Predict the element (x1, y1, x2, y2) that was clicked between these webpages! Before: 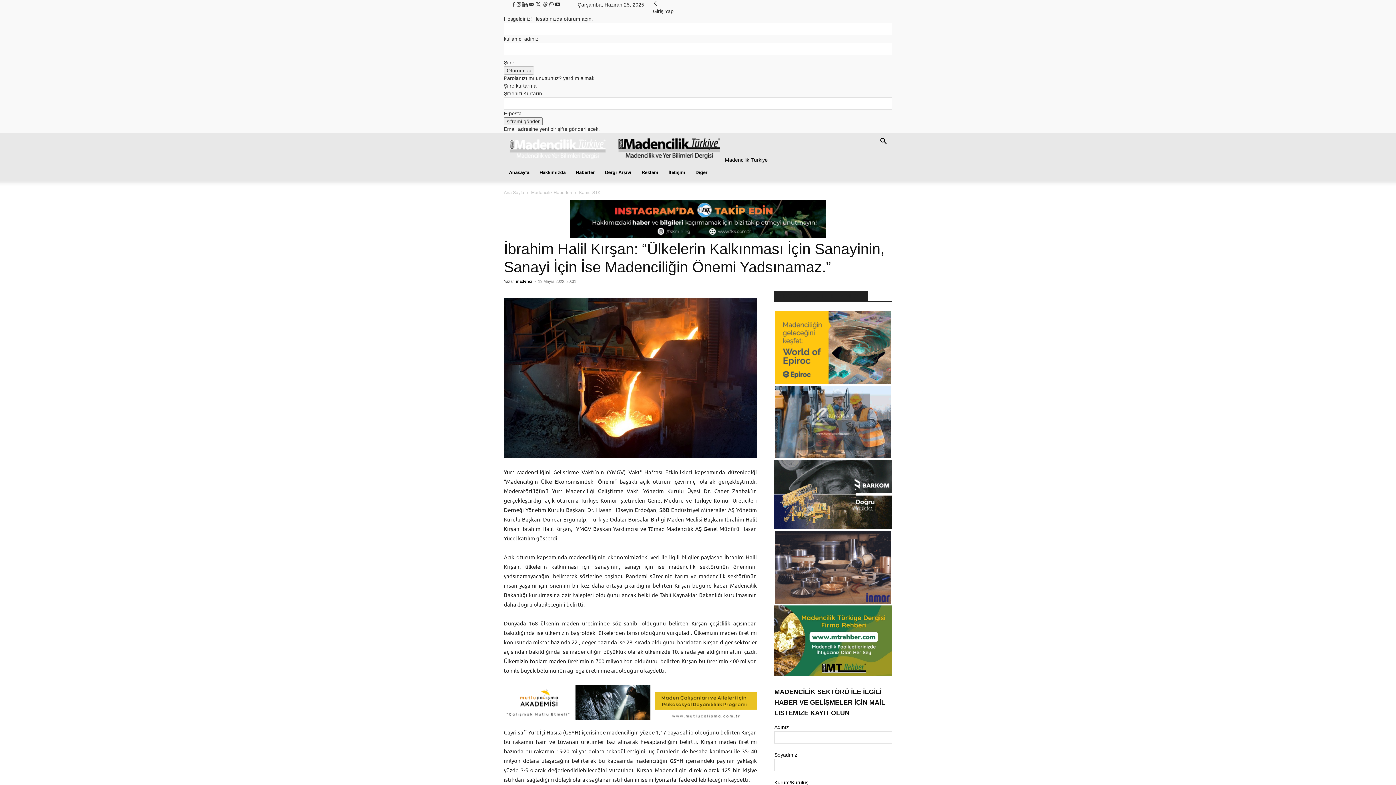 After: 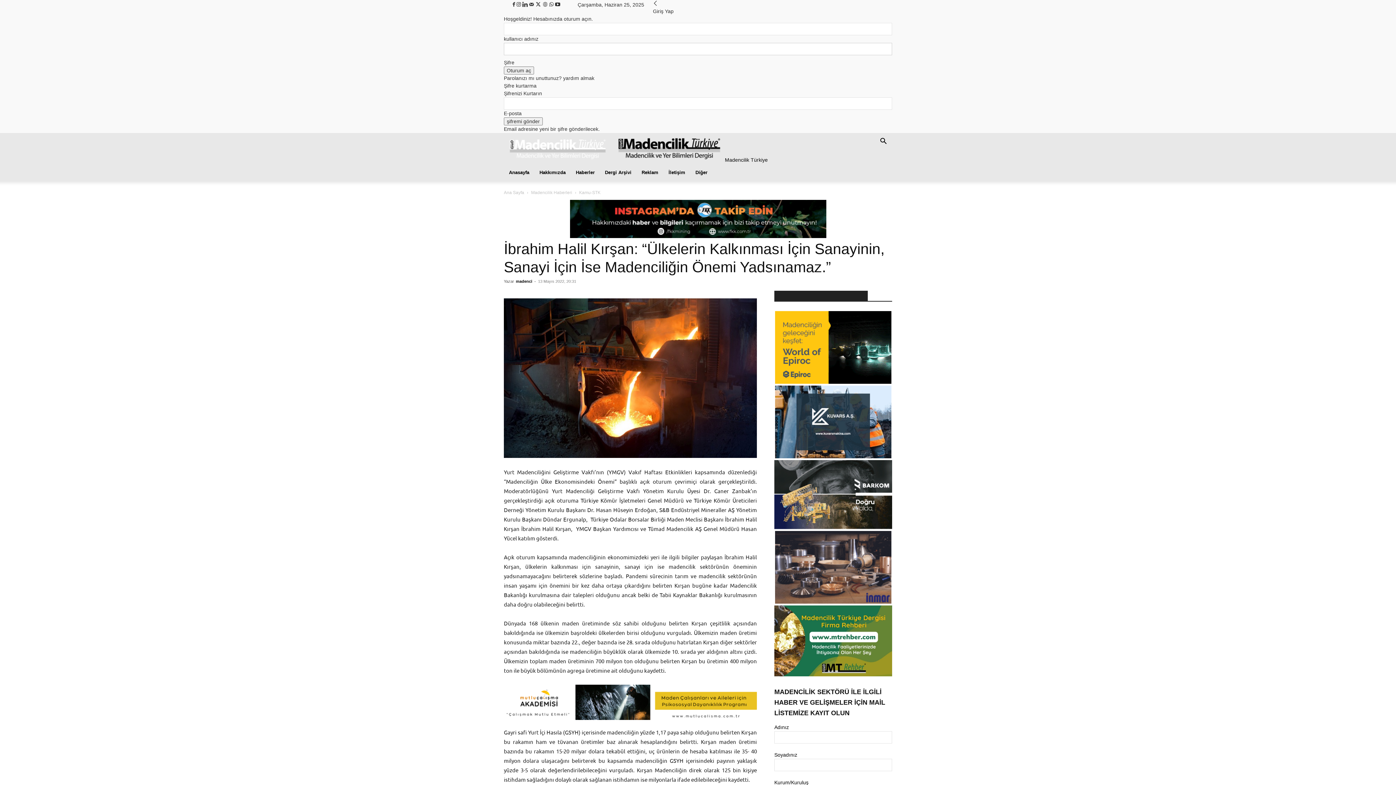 Action: bbox: (504, 75, 594, 81) label: Parolanızı mı unuttunuz? yardım almak